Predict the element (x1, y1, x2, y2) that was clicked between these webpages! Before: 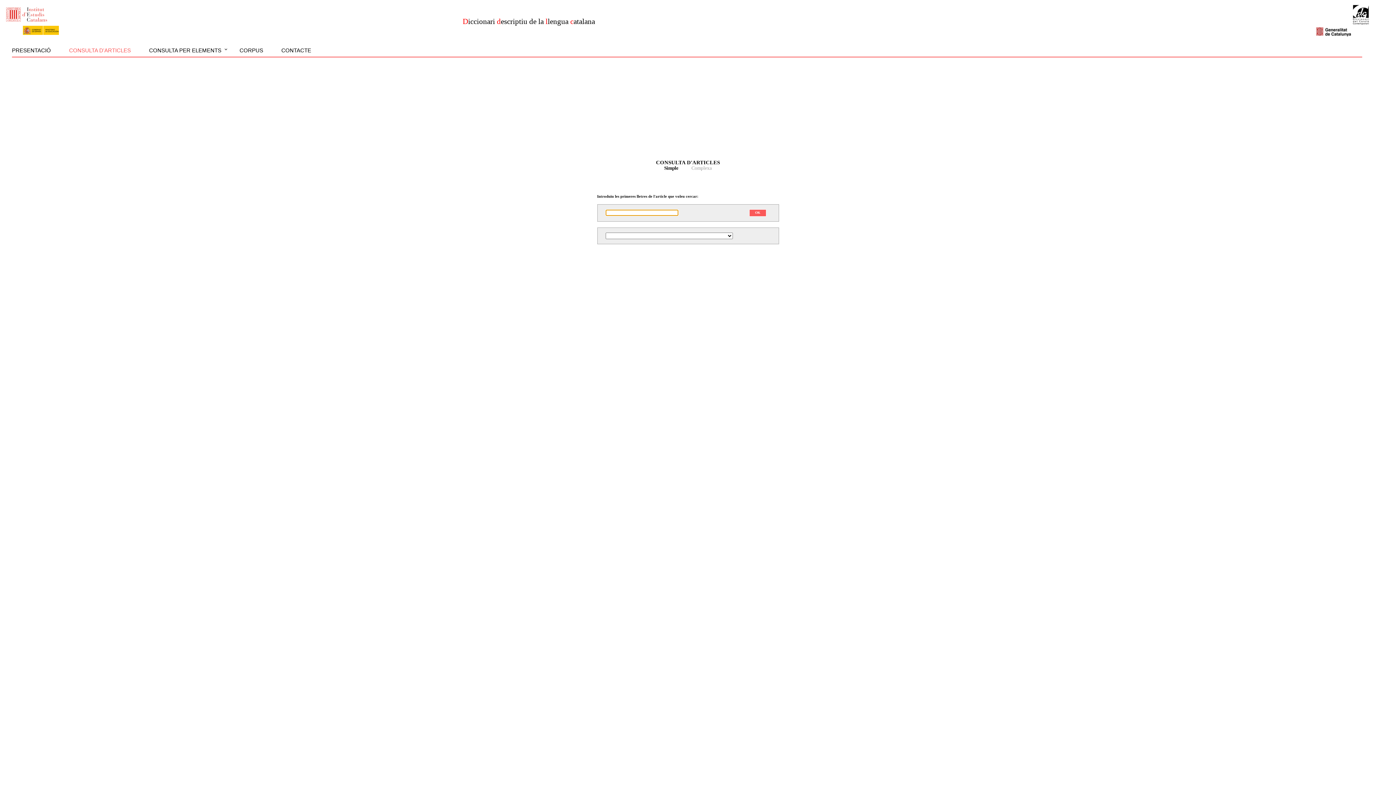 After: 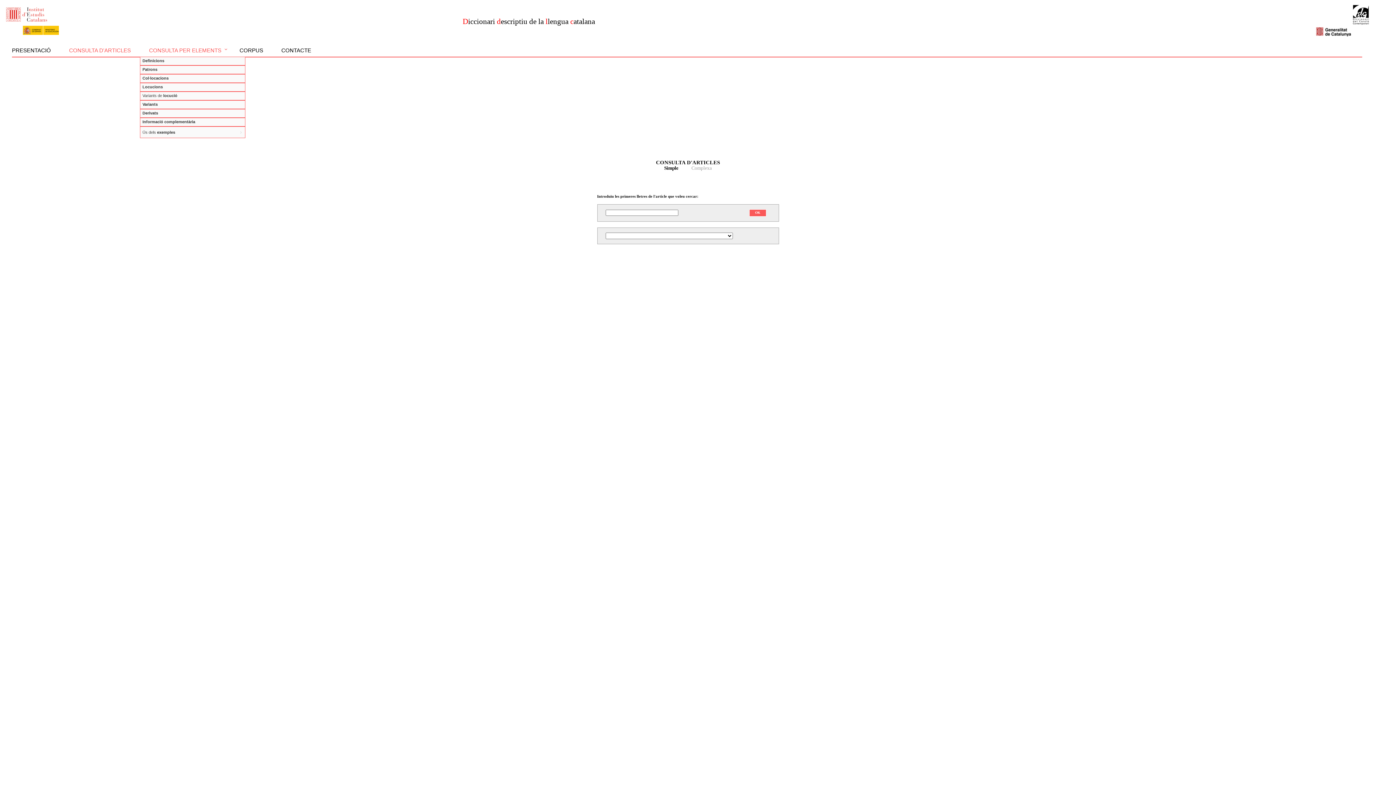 Action: label: CONSULTA PER ELEMENTS bbox: (140, 40, 230, 56)